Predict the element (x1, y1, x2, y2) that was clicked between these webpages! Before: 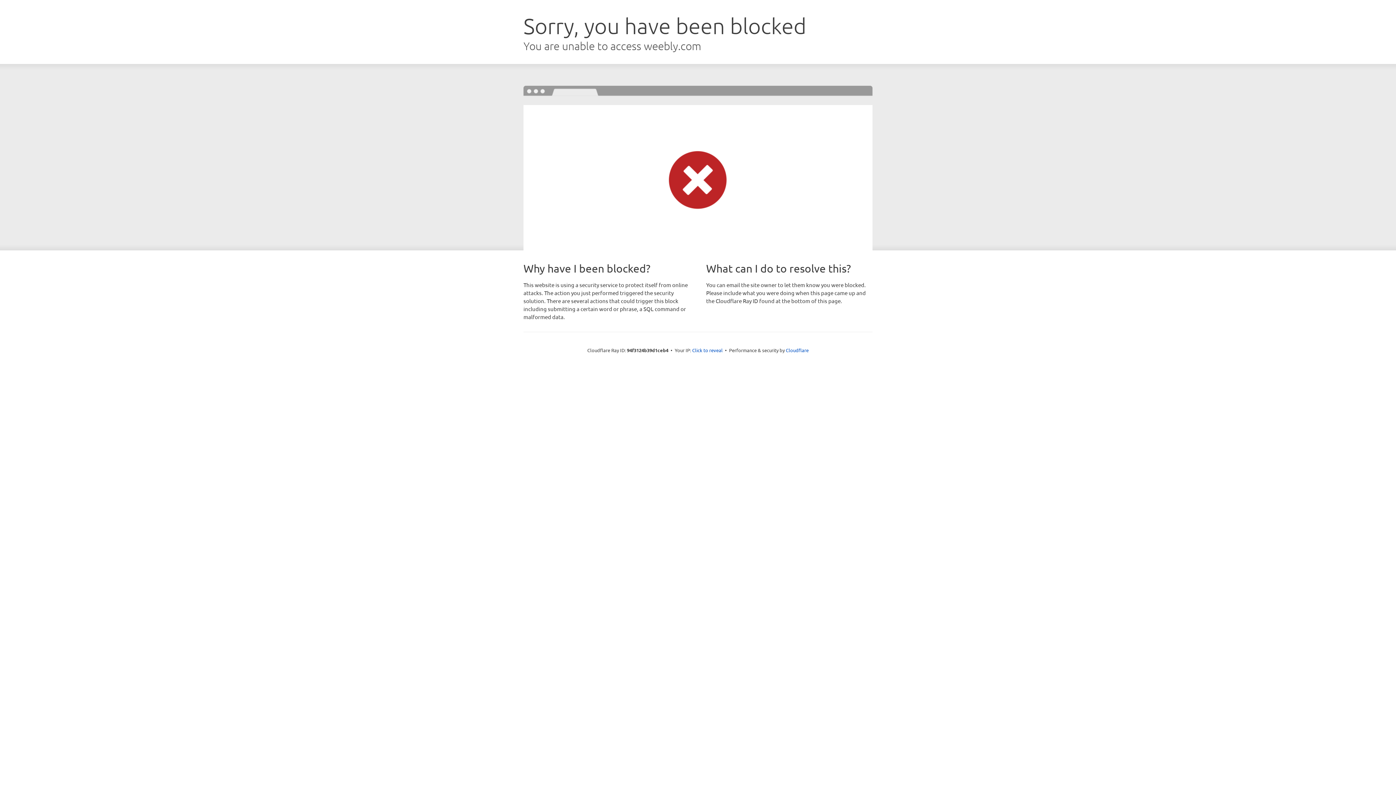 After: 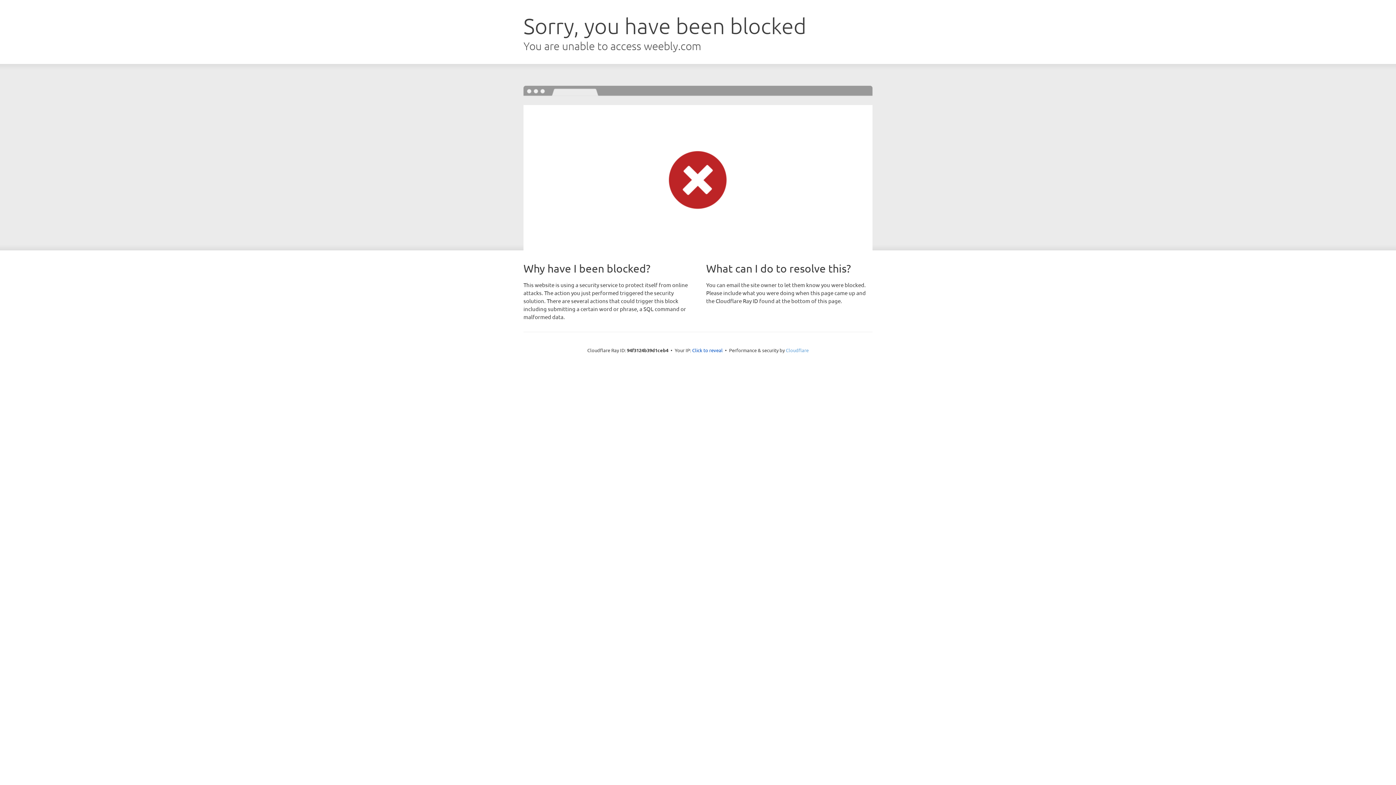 Action: label: Cloudflare bbox: (786, 347, 808, 353)